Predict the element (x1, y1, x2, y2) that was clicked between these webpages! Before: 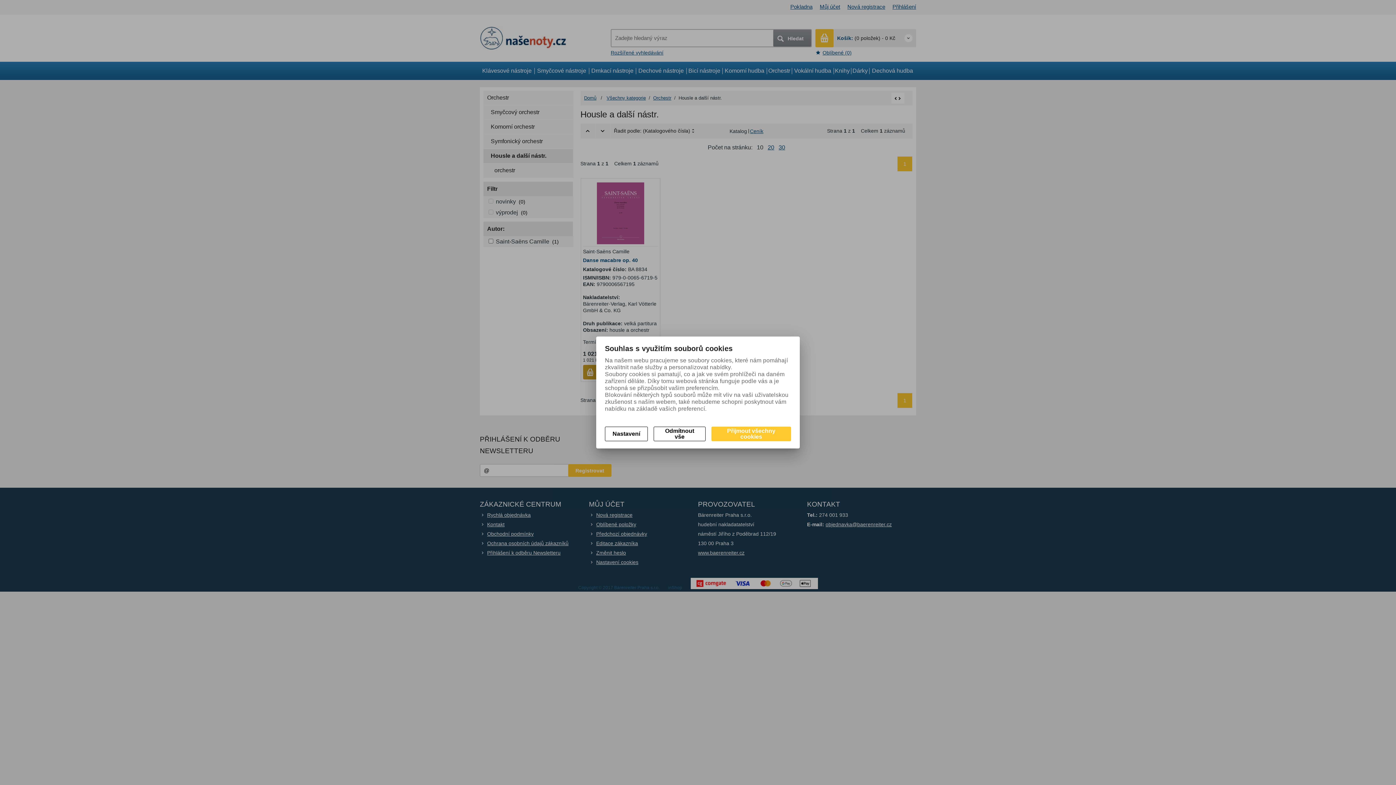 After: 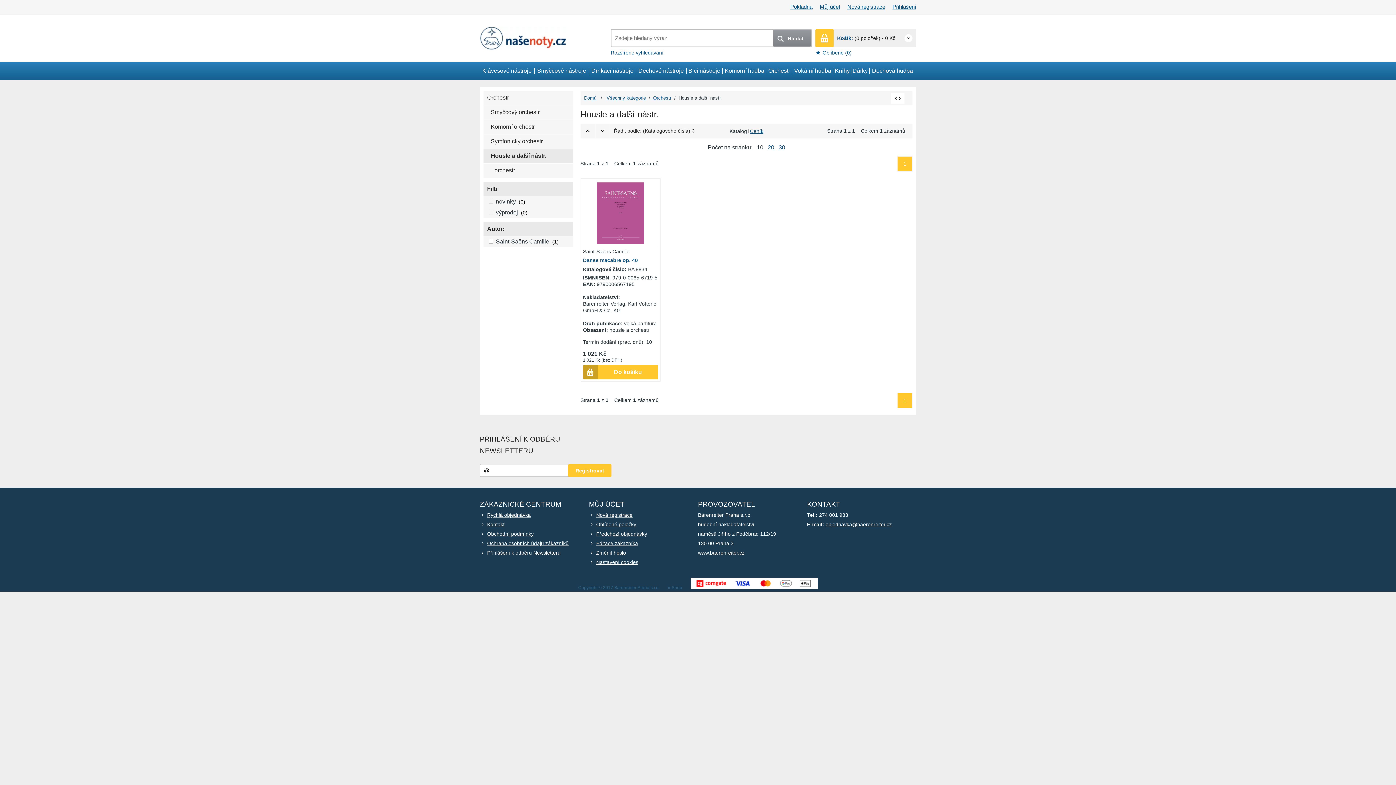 Action: bbox: (653, 426, 705, 441) label: Odmítnout vše